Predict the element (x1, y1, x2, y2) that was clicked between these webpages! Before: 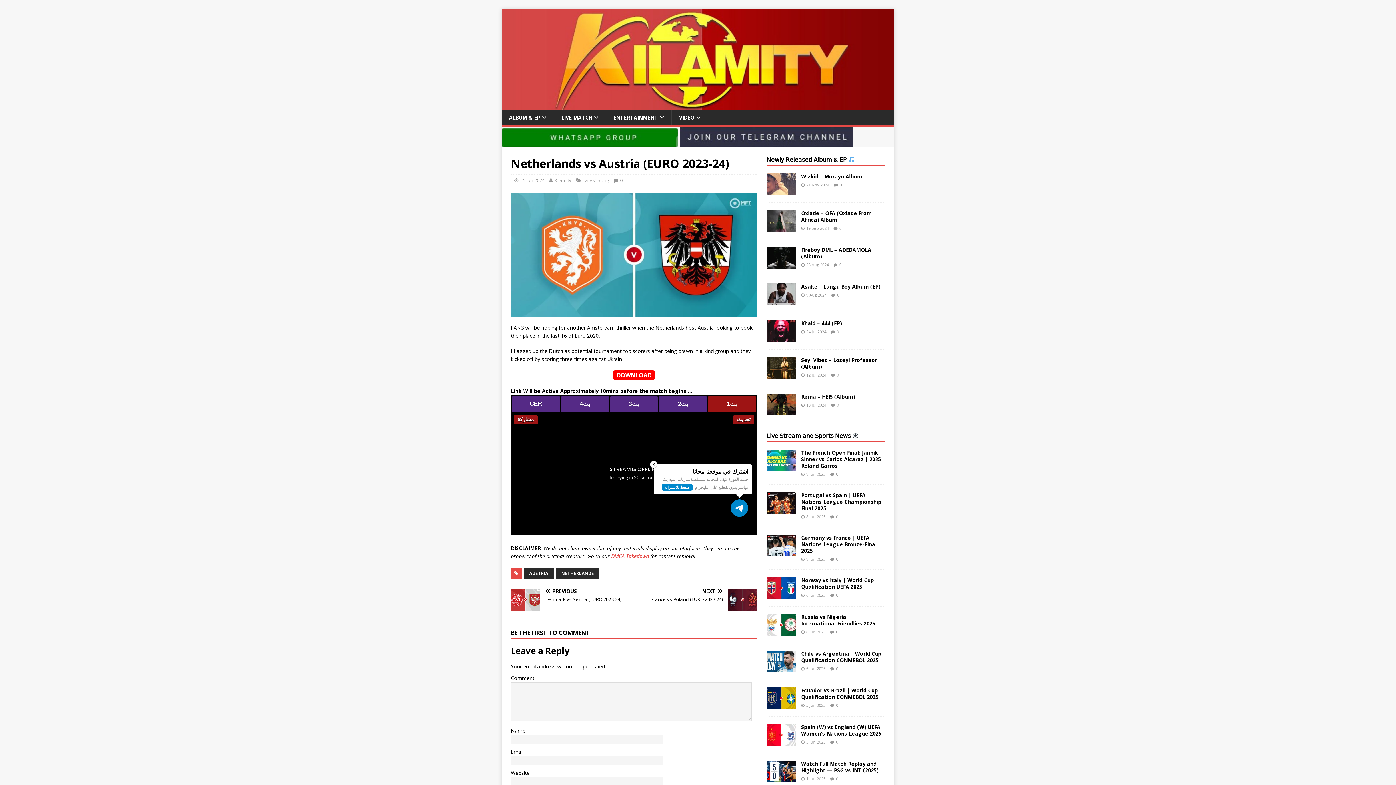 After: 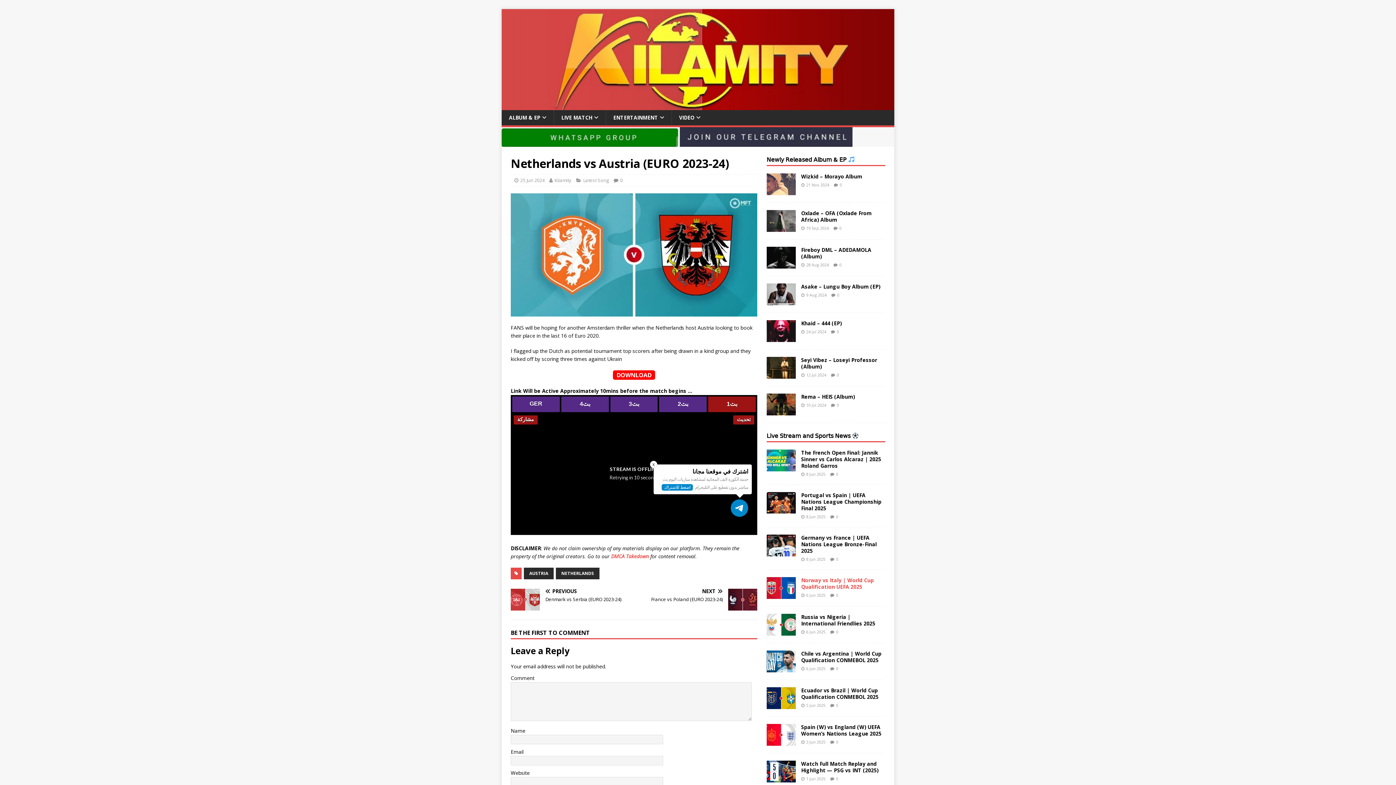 Action: label: Norway vs Italy | World Cup Qualification UEFA 2025 bbox: (801, 577, 874, 590)